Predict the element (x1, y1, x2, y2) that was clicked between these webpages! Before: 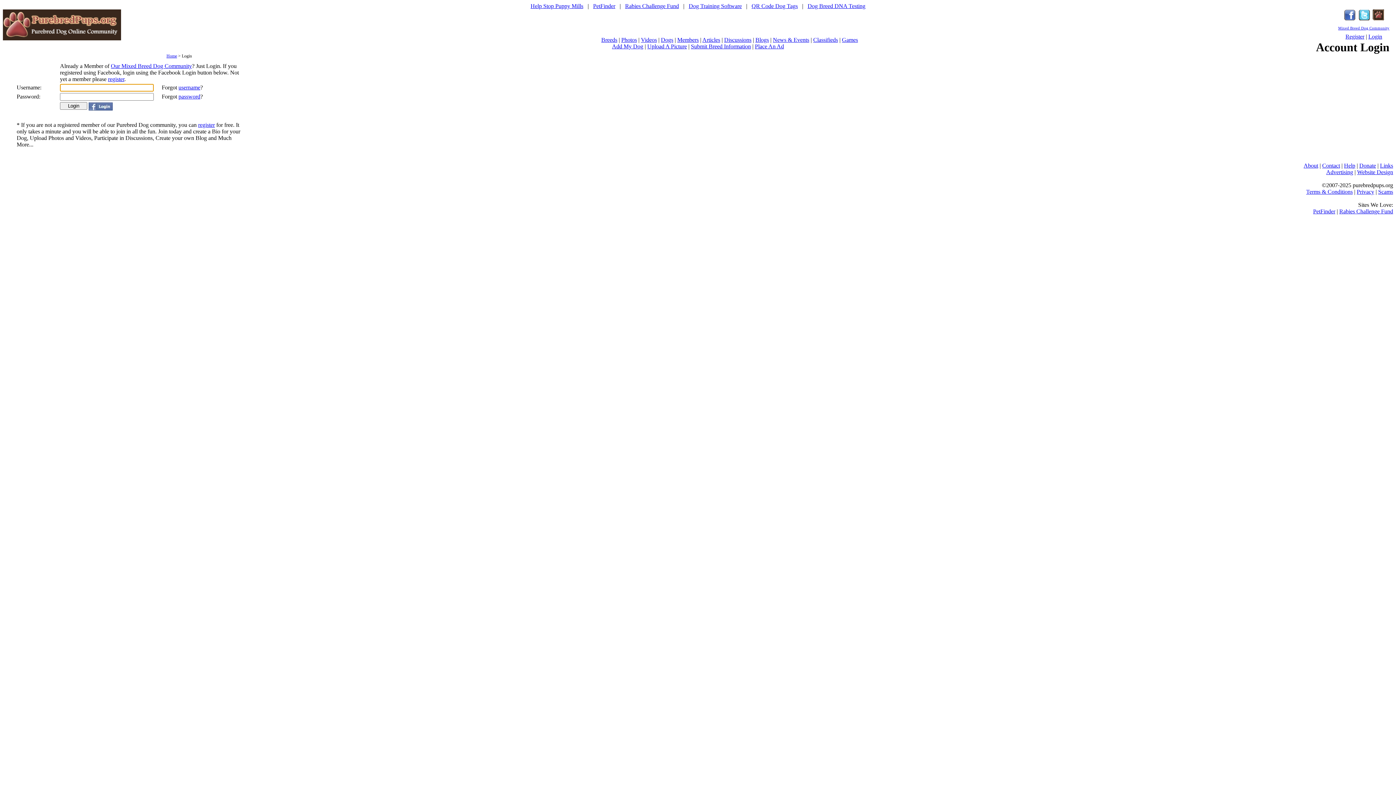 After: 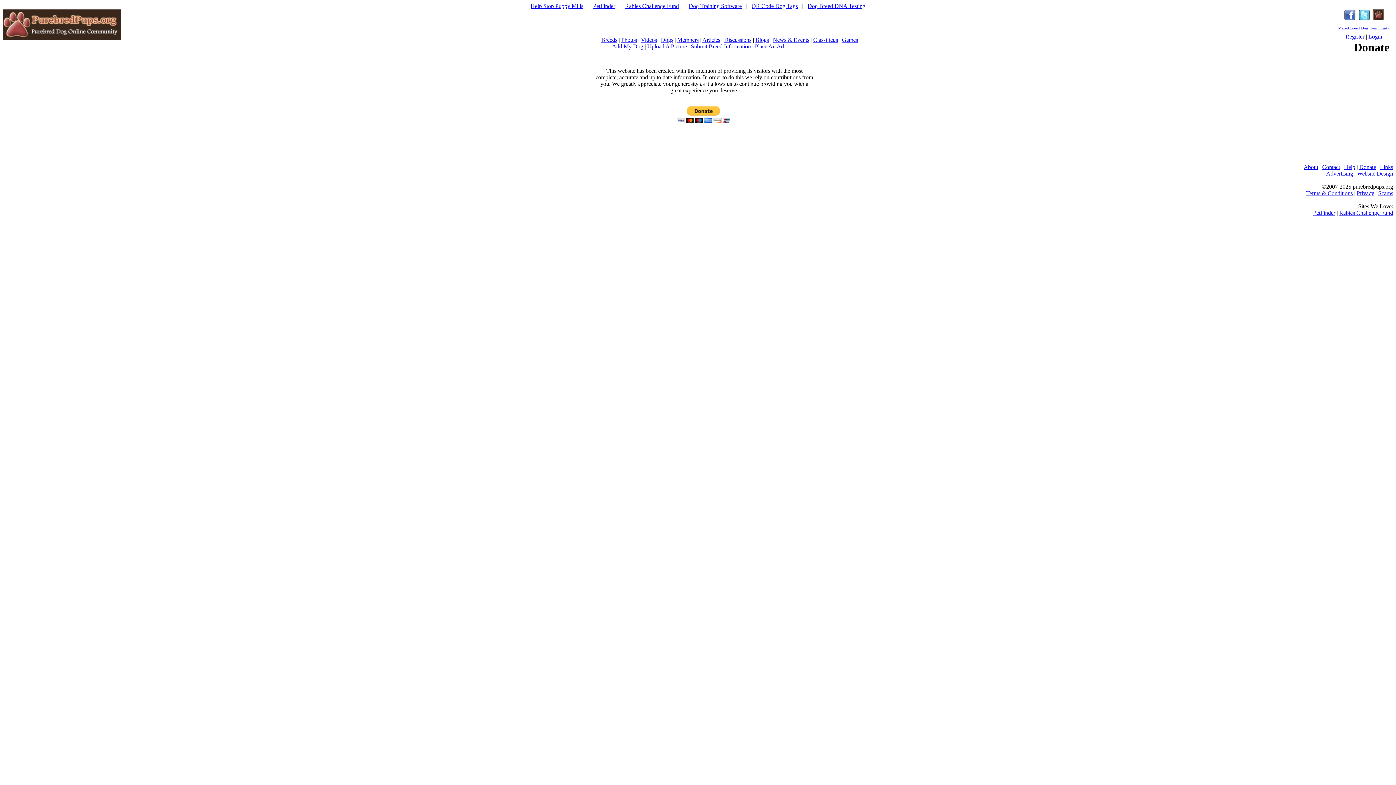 Action: label: Donate bbox: (1359, 162, 1376, 168)